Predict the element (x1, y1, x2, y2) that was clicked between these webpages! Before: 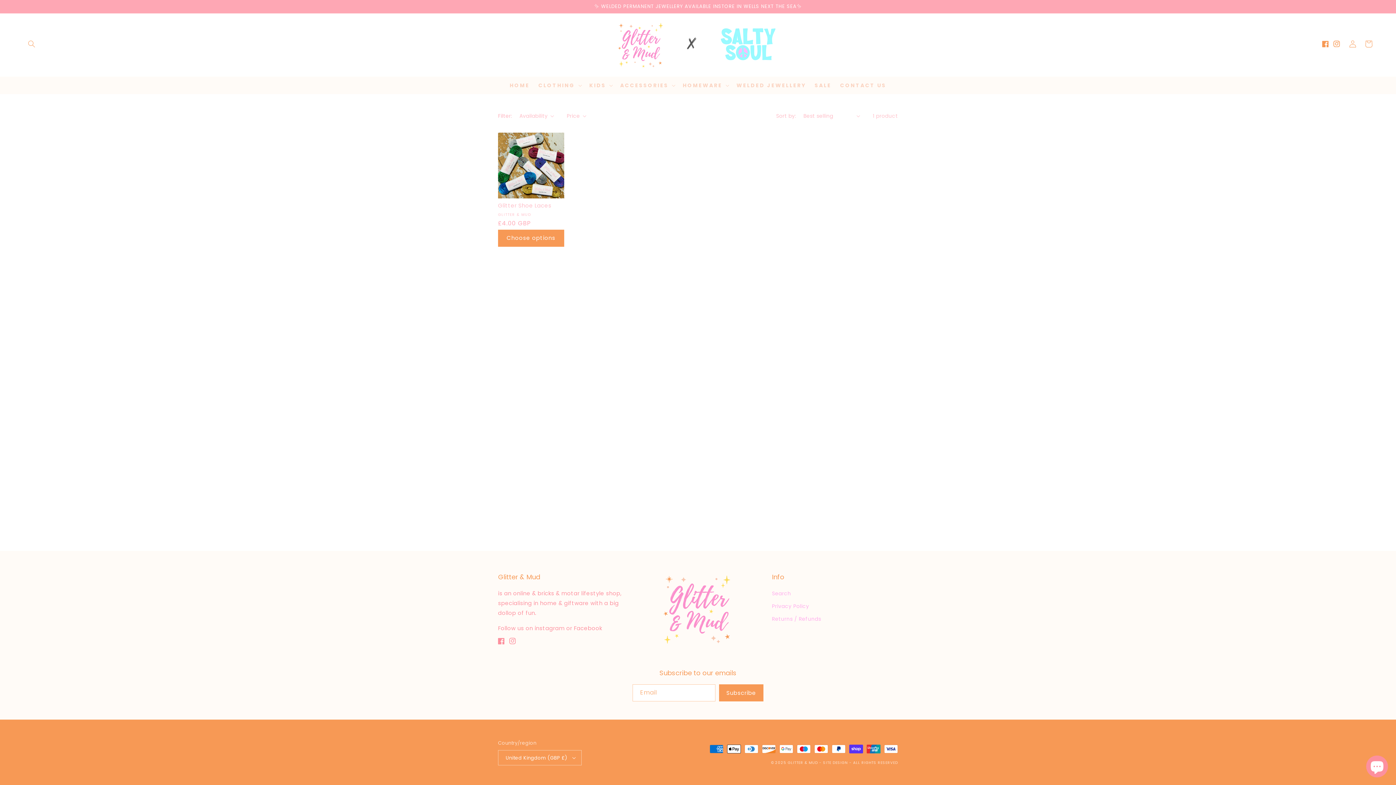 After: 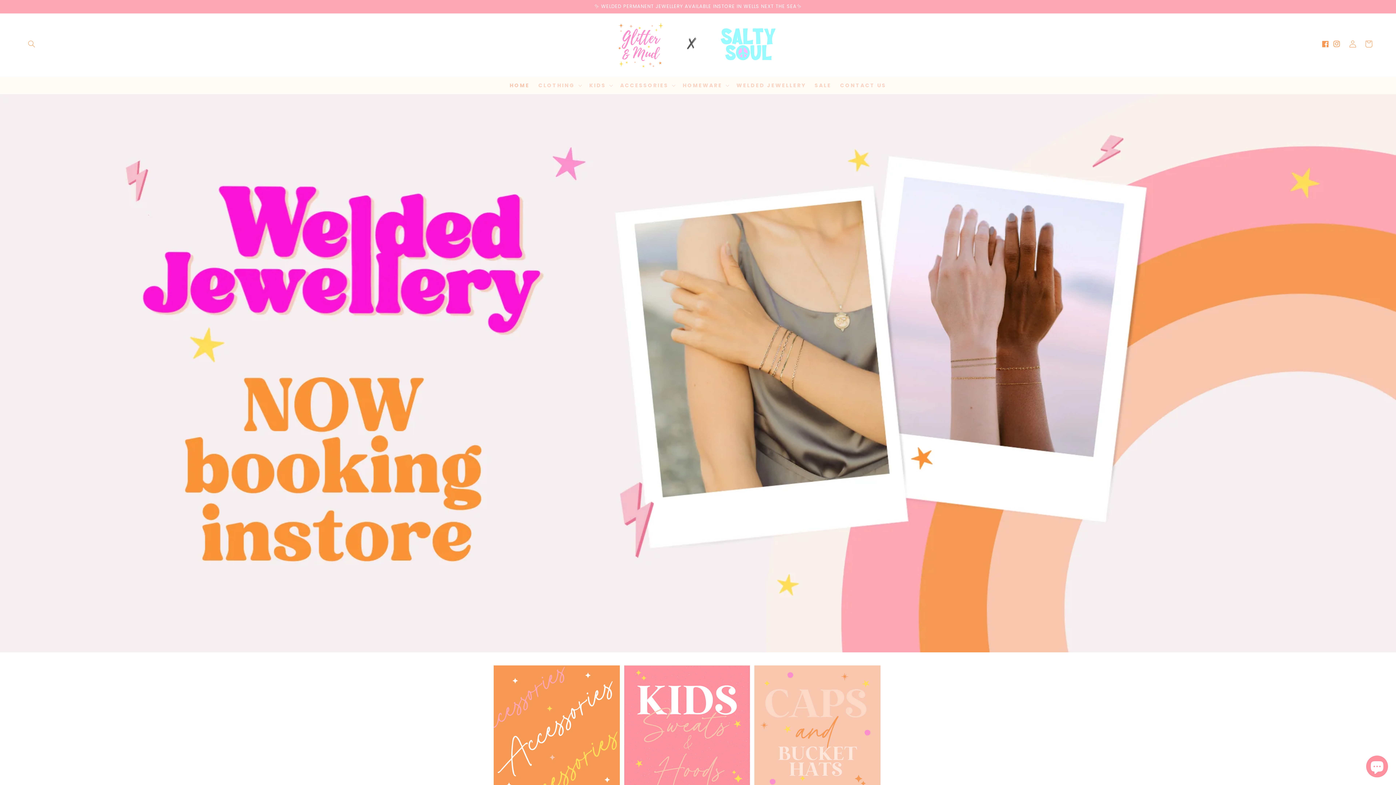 Action: label: HOME bbox: (505, 77, 534, 92)